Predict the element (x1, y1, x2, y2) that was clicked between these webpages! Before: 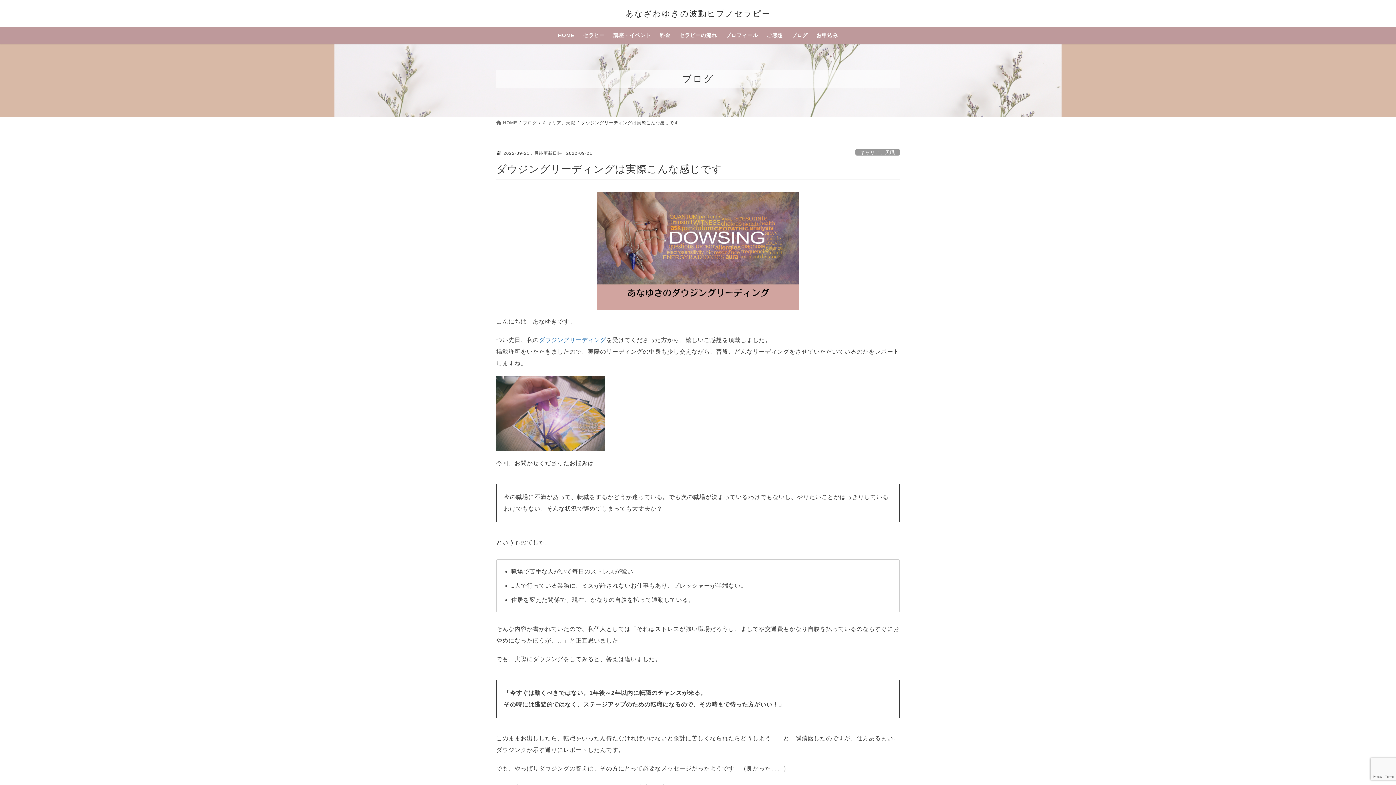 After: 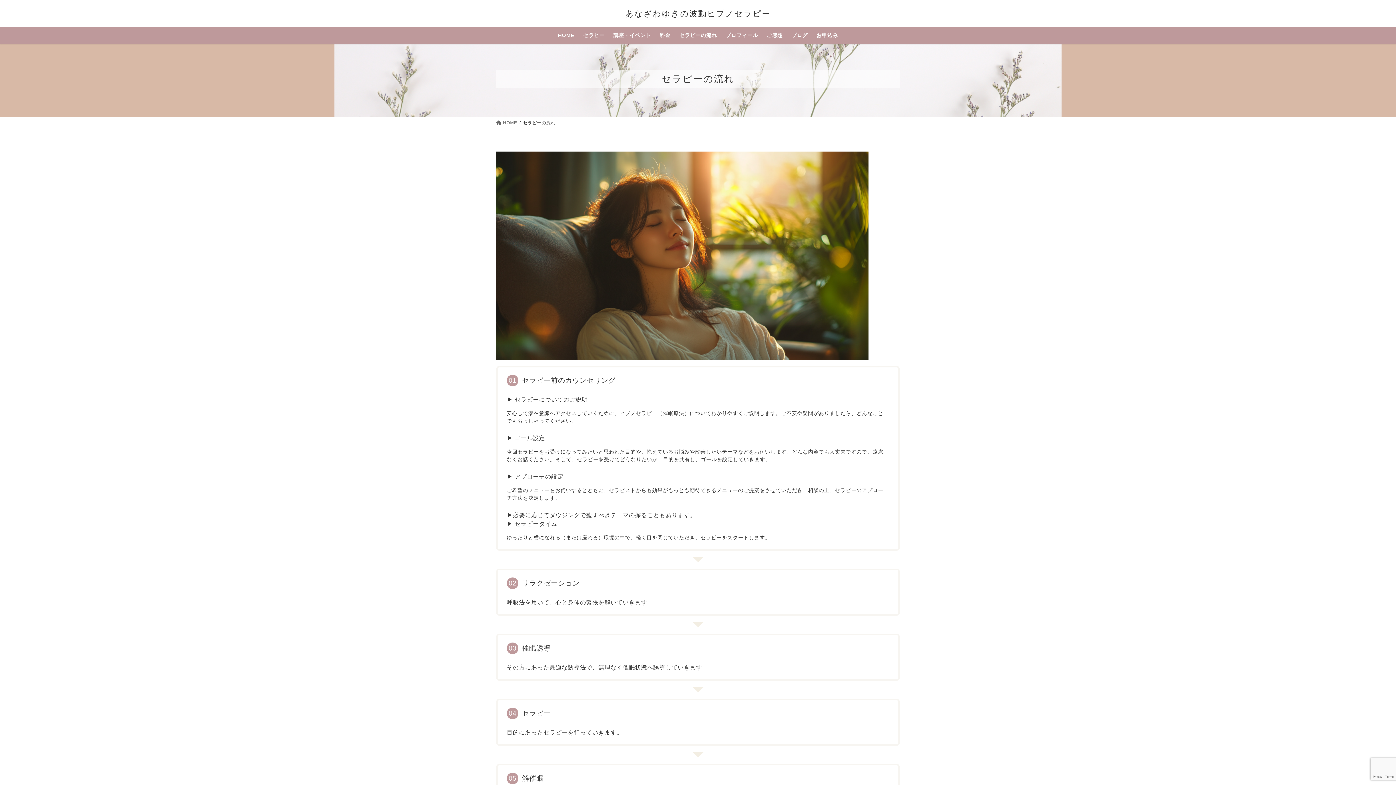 Action: label: セラピーの流れ bbox: (675, 26, 721, 44)